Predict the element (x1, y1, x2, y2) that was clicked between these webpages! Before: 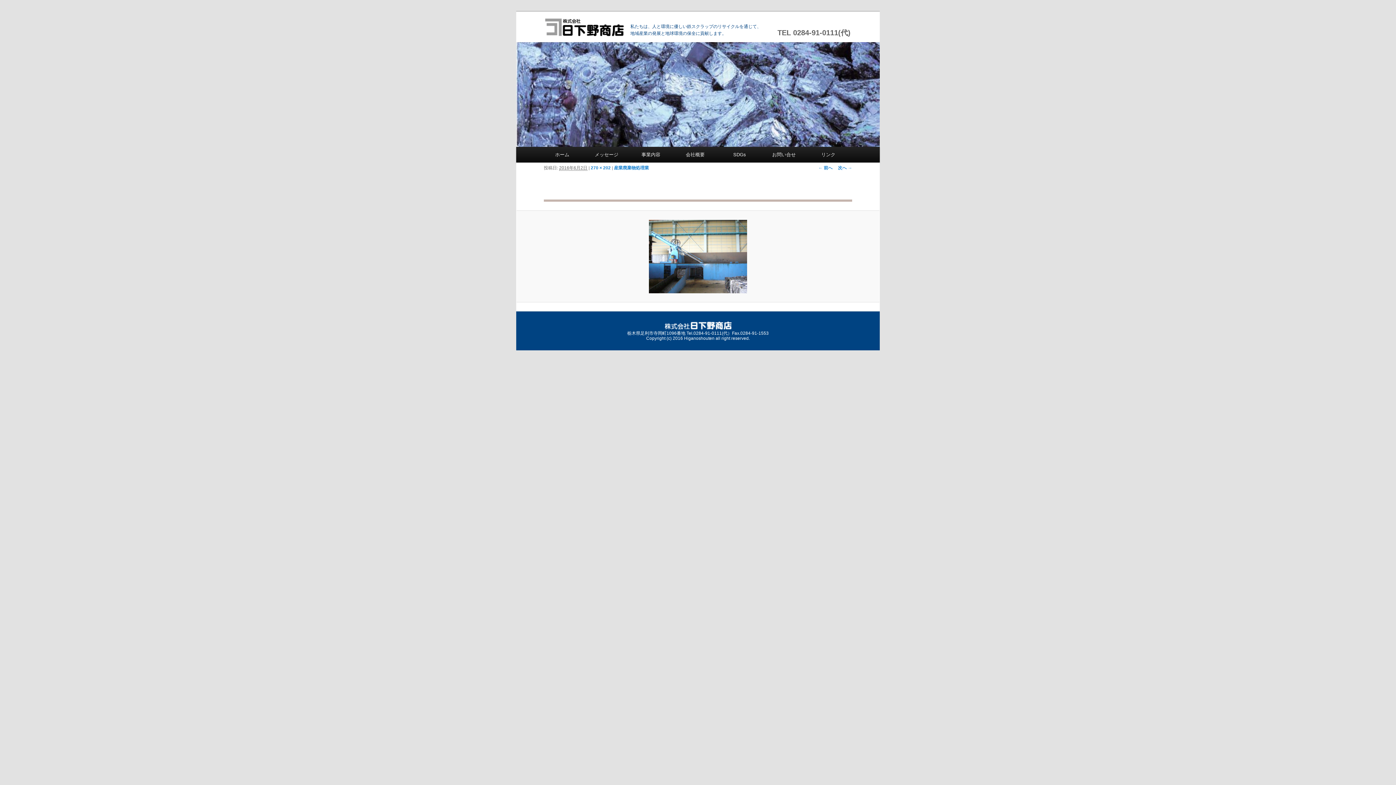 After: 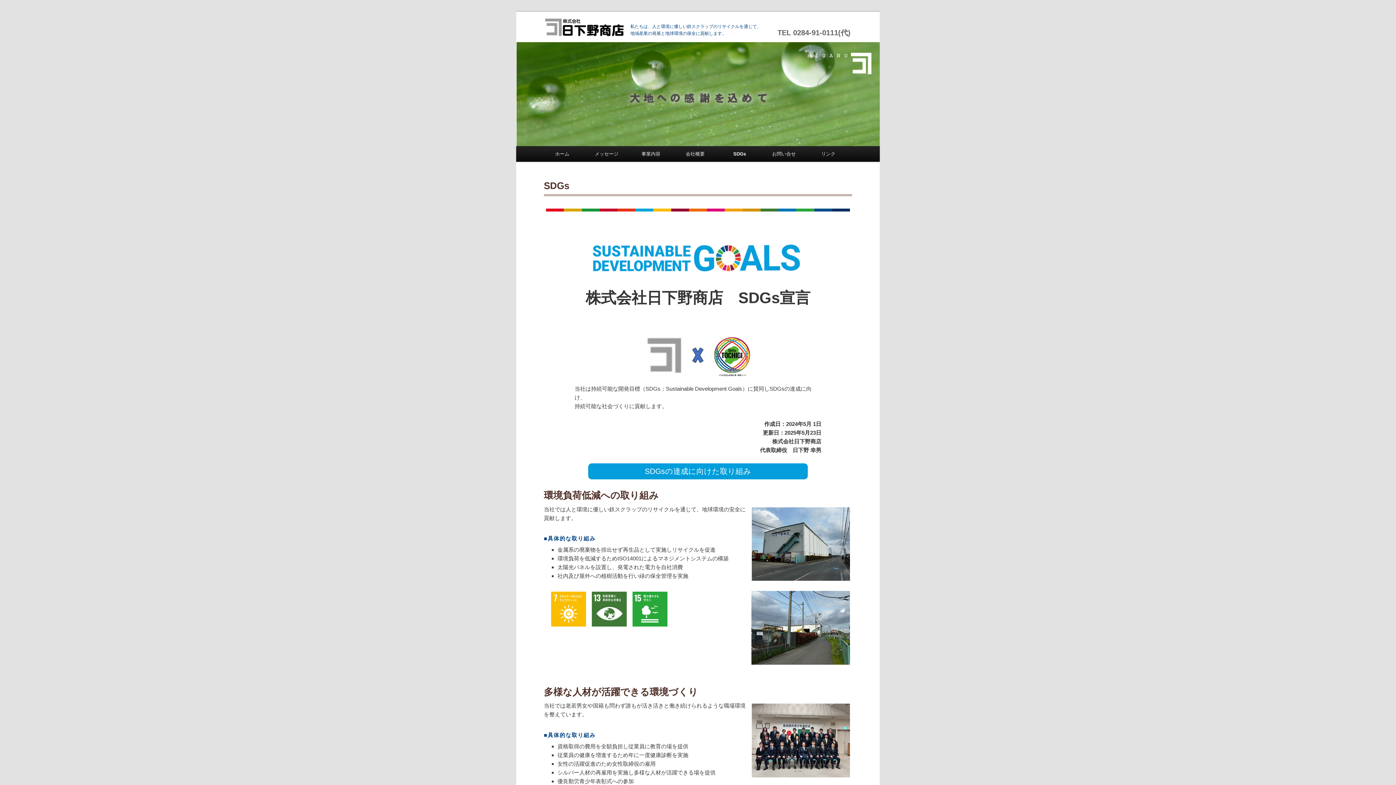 Action: label: SDGs bbox: (717, 146, 761, 162)